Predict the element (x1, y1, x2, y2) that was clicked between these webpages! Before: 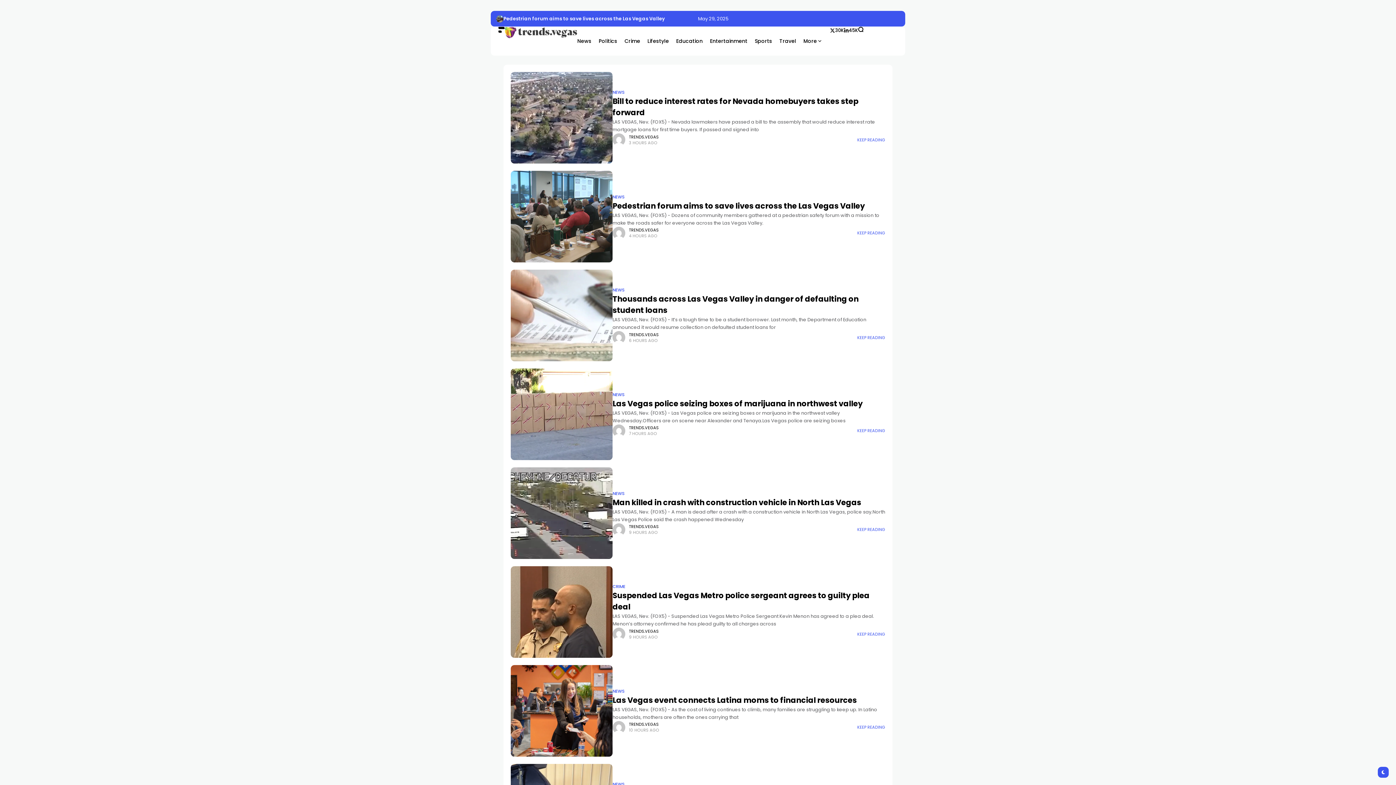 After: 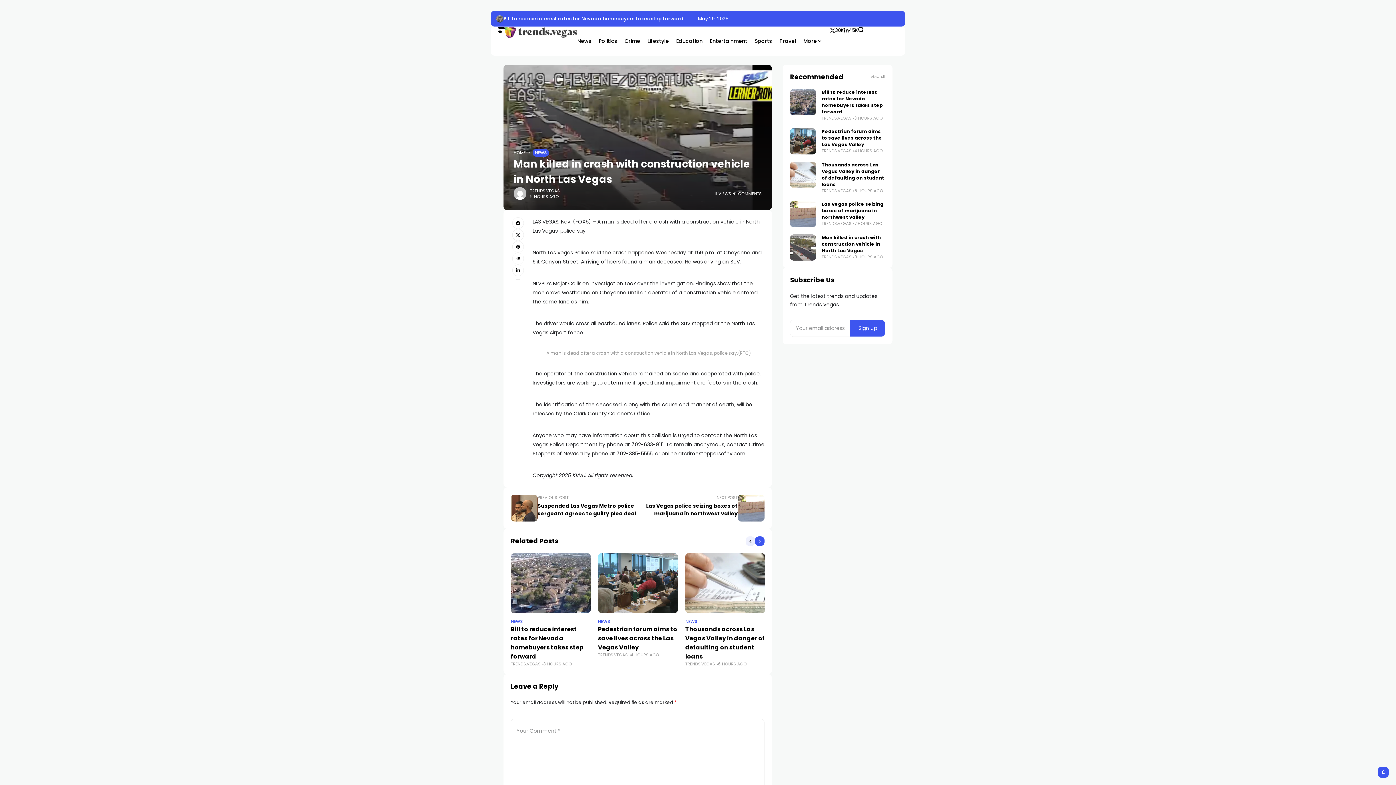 Action: bbox: (510, 467, 612, 559)